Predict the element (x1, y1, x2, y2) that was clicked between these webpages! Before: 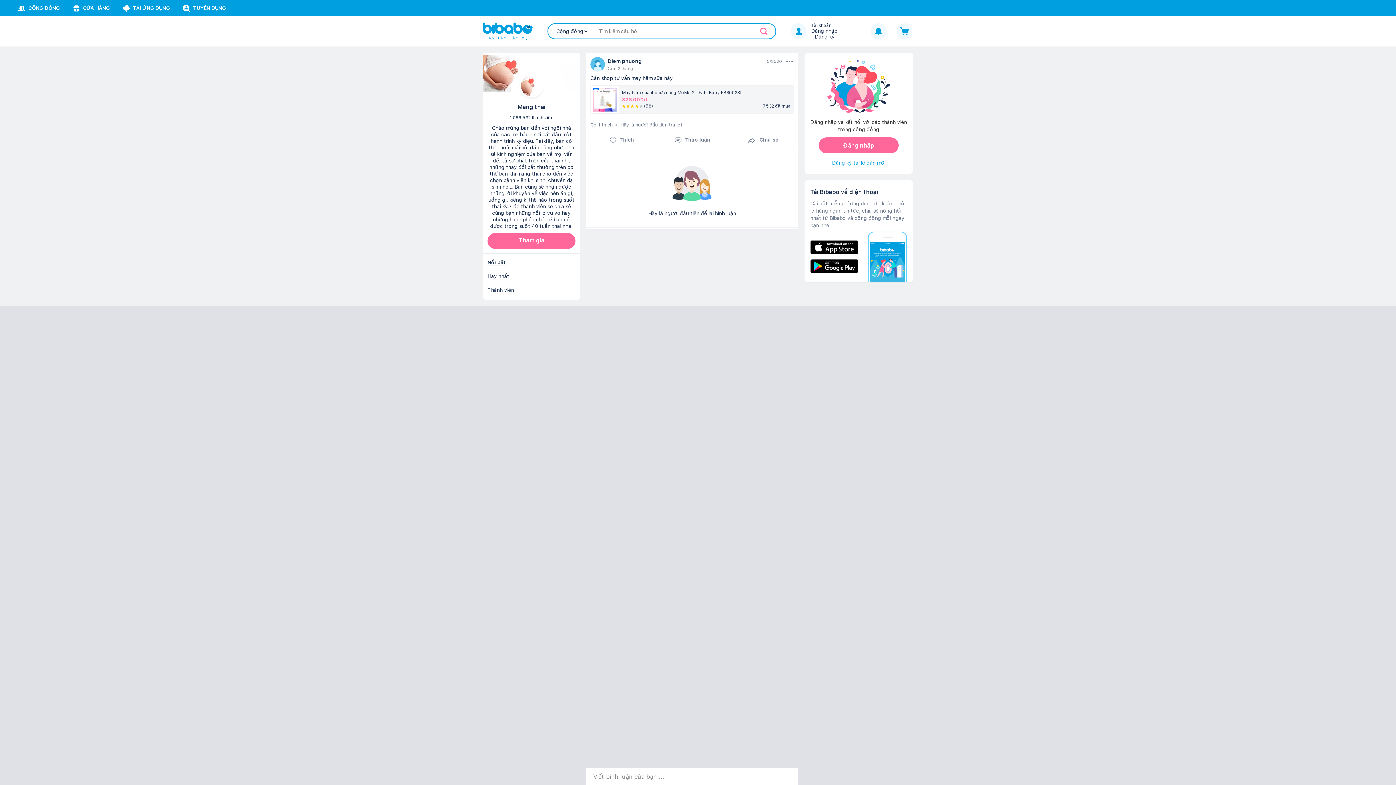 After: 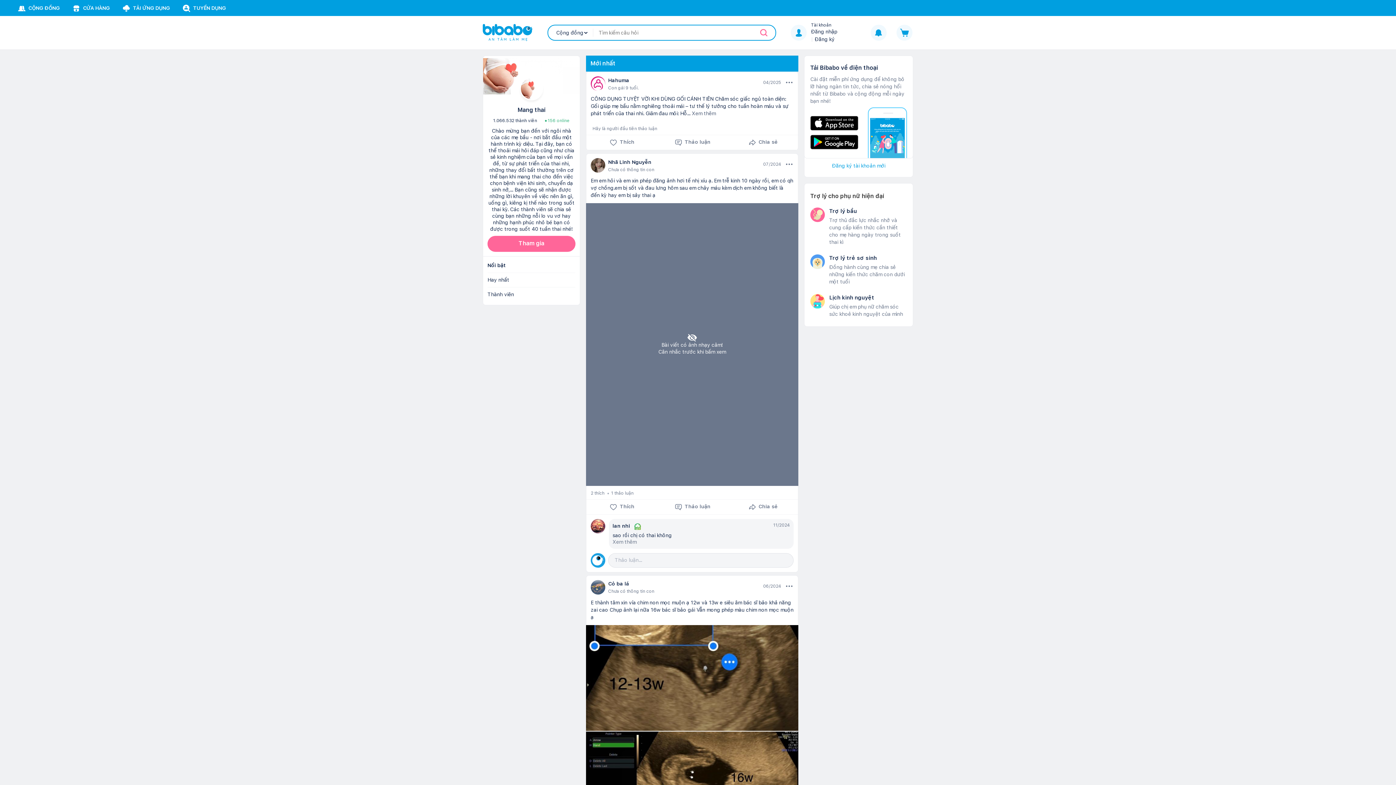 Action: label: Nổi bật bbox: (487, 259, 505, 265)